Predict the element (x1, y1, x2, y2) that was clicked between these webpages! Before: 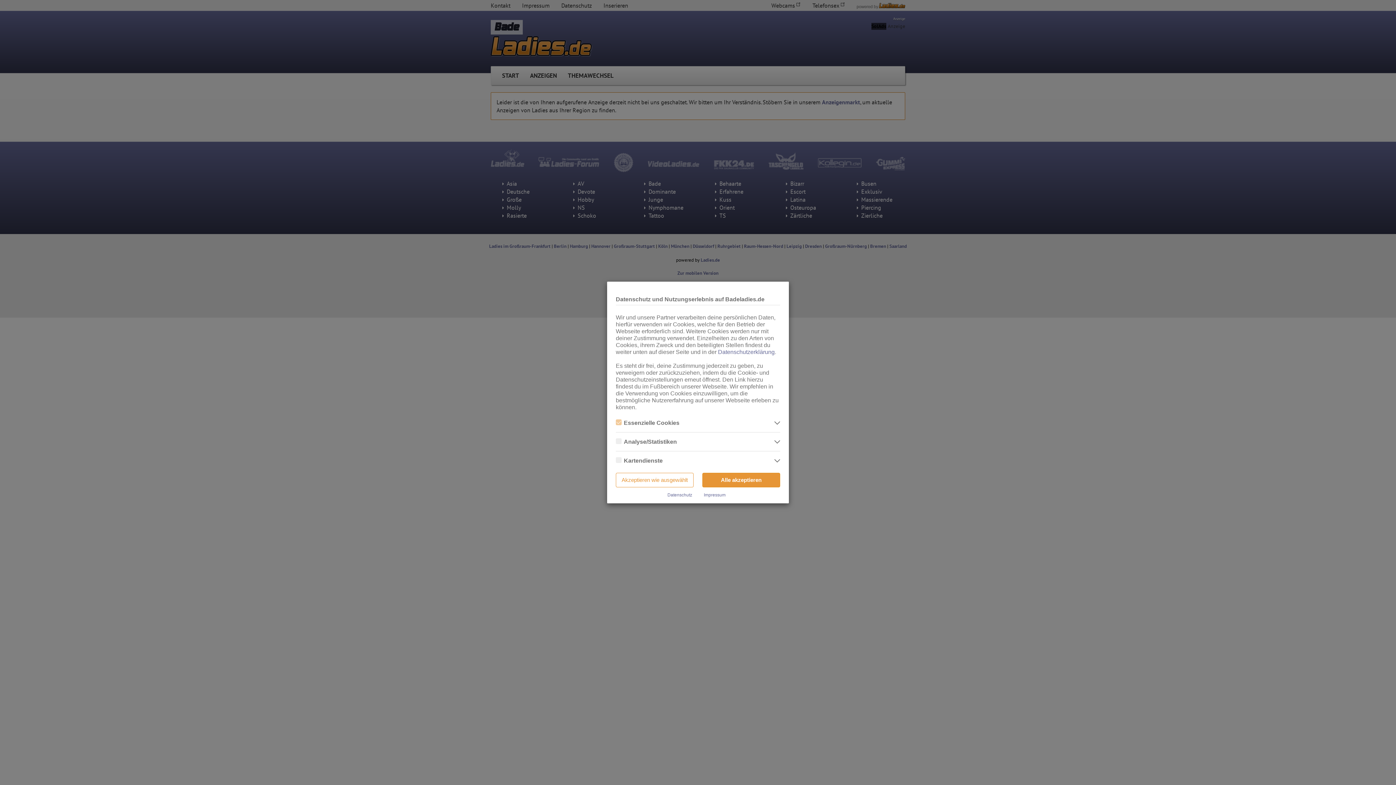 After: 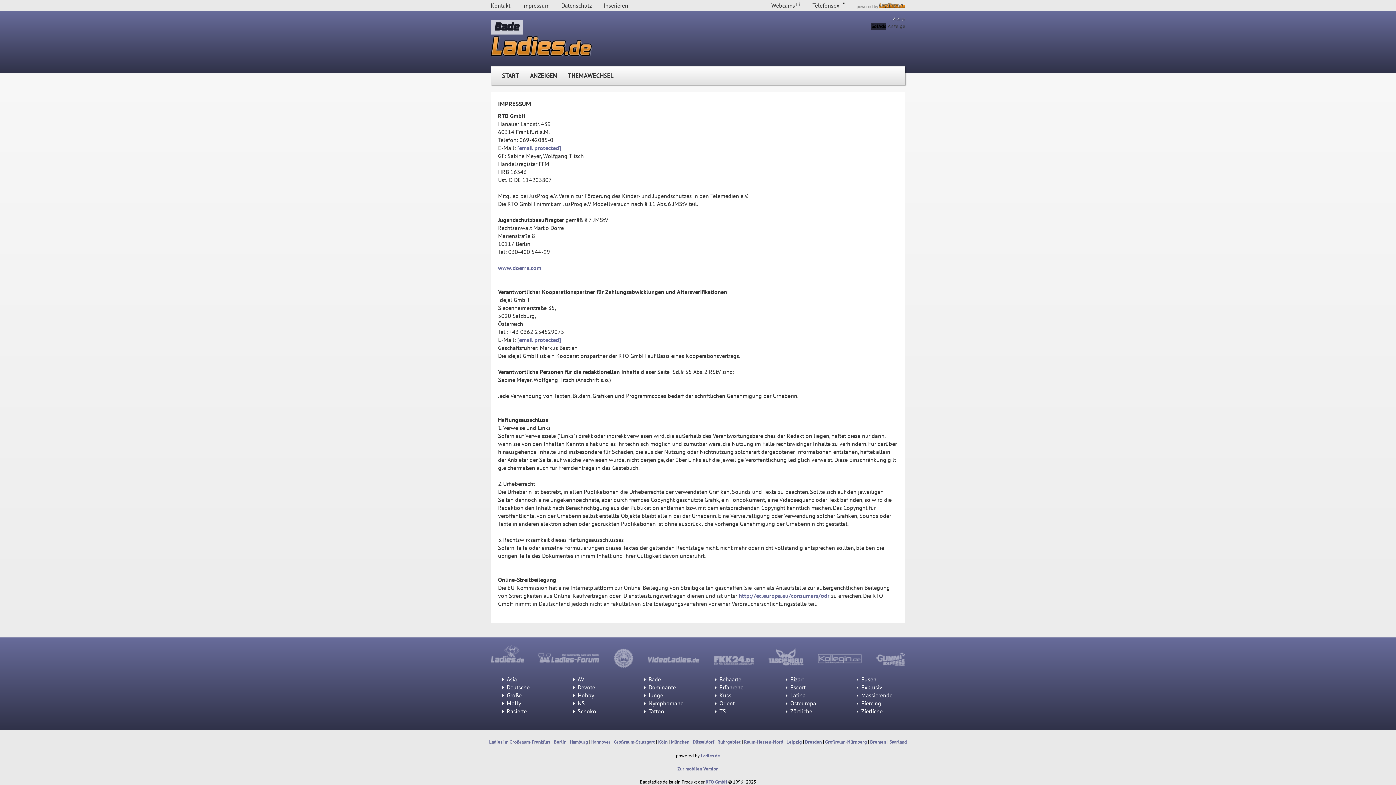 Action: label: Impressum bbox: (704, 492, 725, 497)